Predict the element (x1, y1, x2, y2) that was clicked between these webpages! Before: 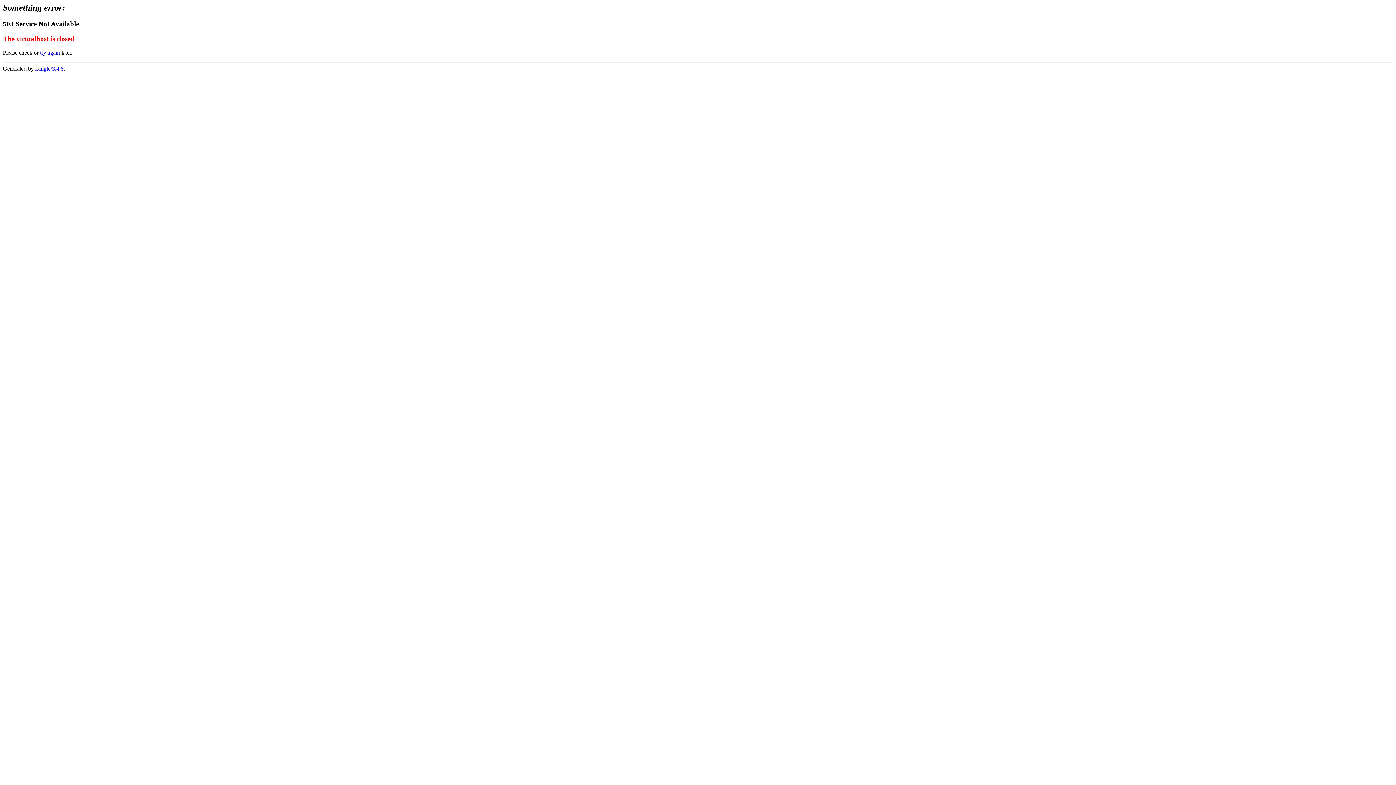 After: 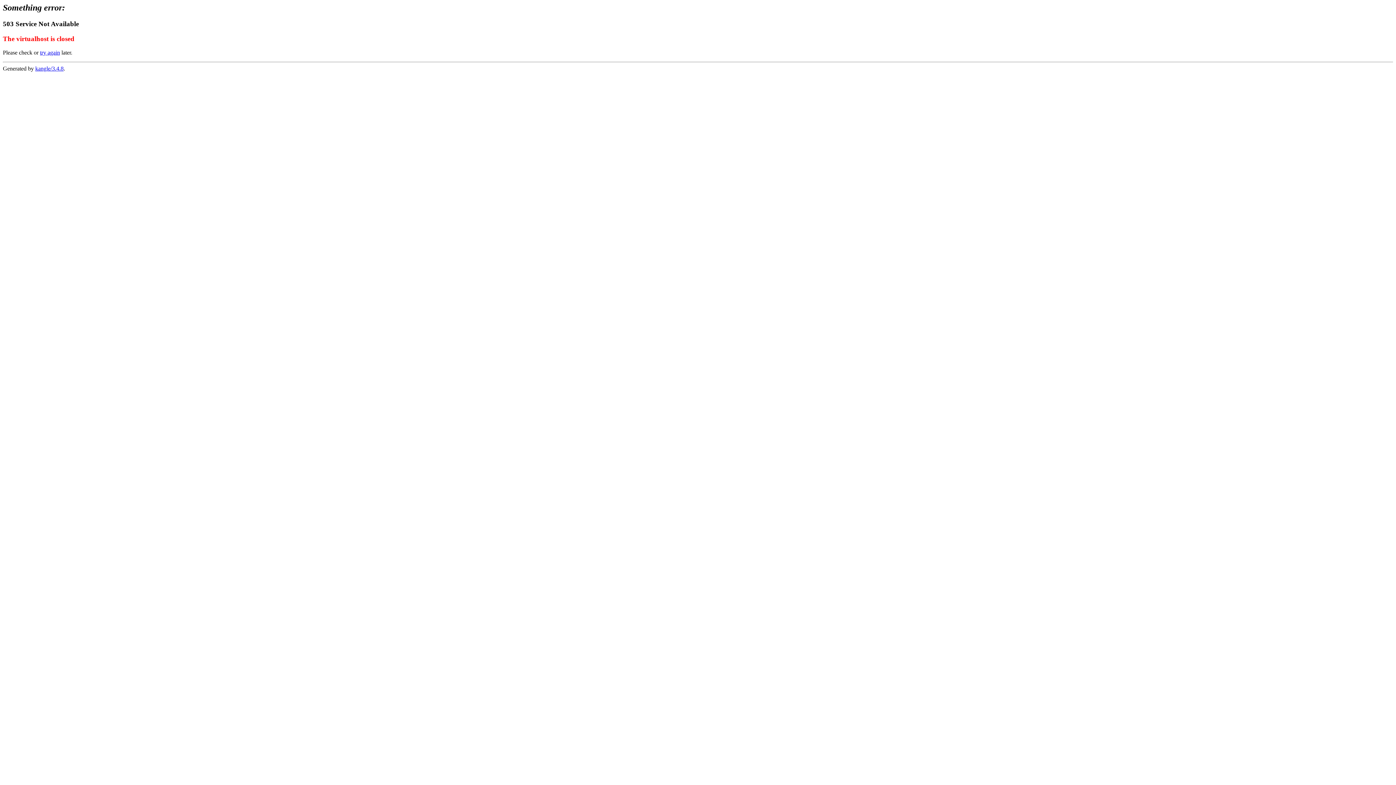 Action: label: kangle/3.4.8 bbox: (35, 65, 63, 71)